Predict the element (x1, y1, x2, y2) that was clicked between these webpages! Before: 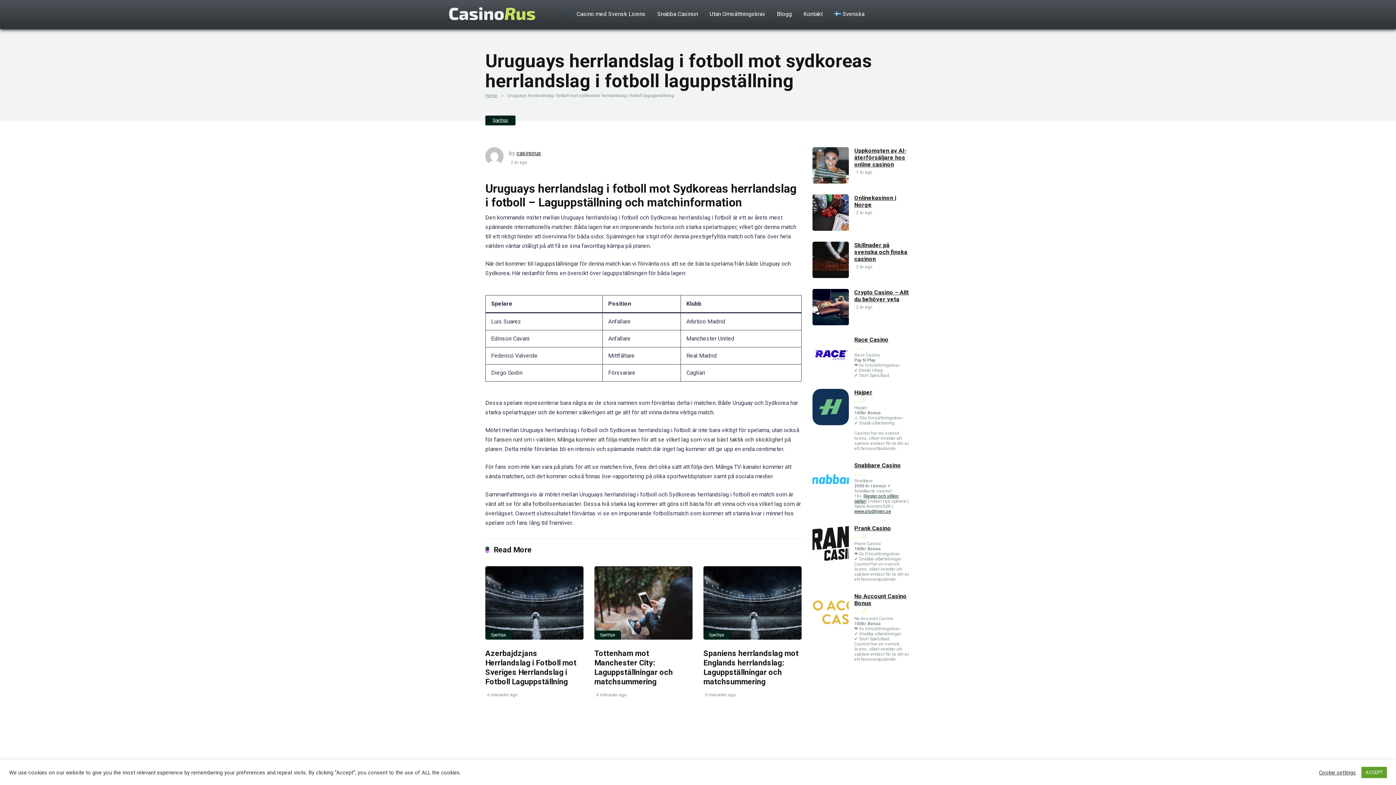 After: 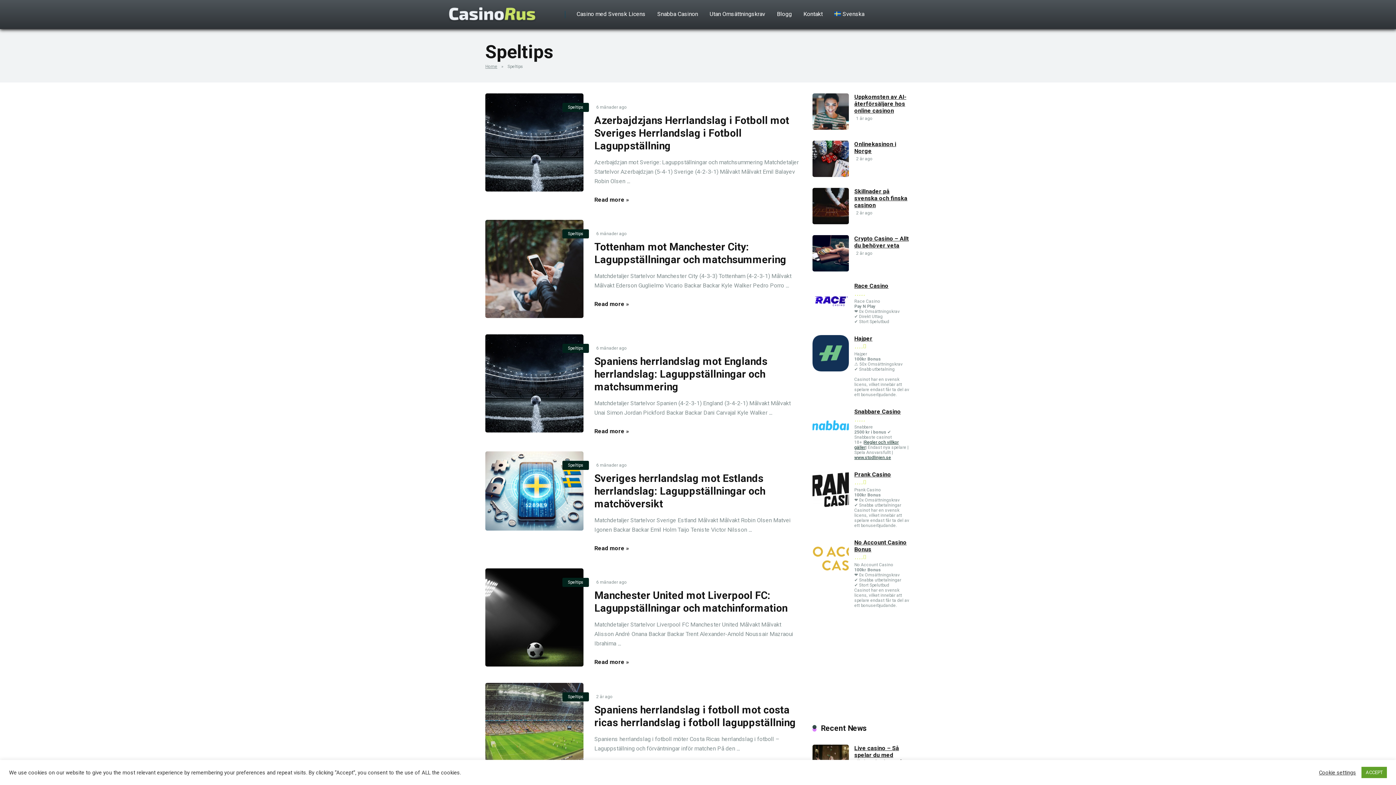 Action: label: Speltips bbox: (485, 115, 515, 125)